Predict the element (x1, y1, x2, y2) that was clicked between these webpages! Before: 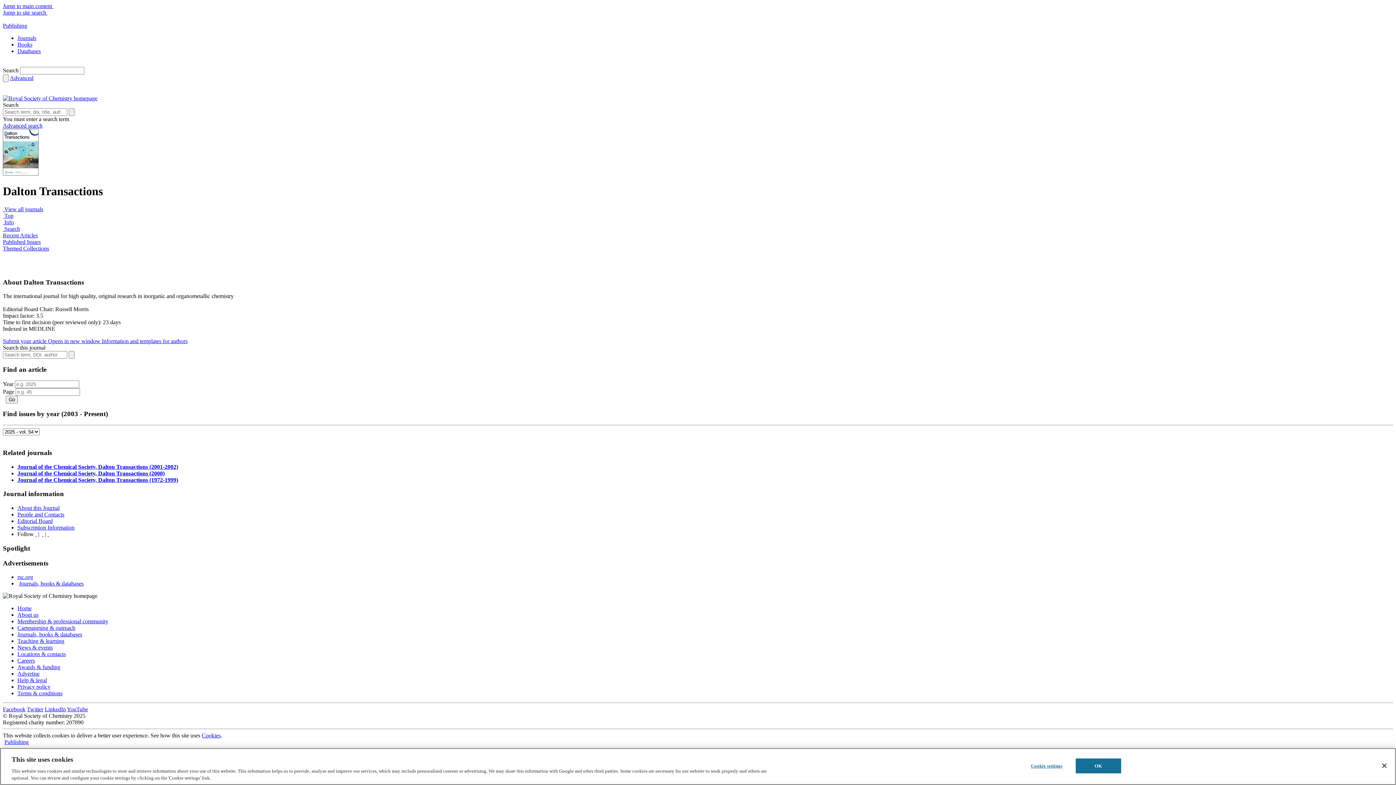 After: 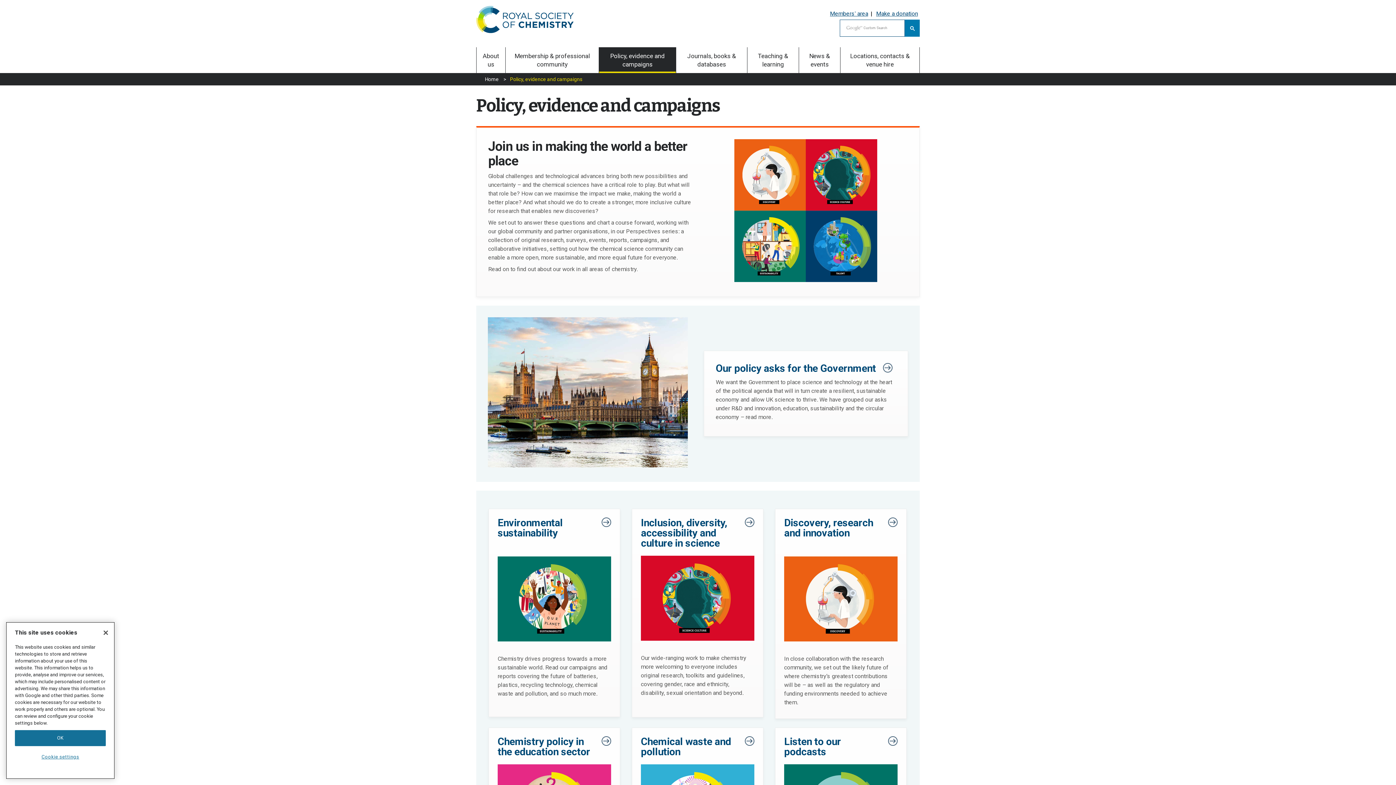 Action: label: Campaigning & outreach bbox: (17, 625, 75, 631)